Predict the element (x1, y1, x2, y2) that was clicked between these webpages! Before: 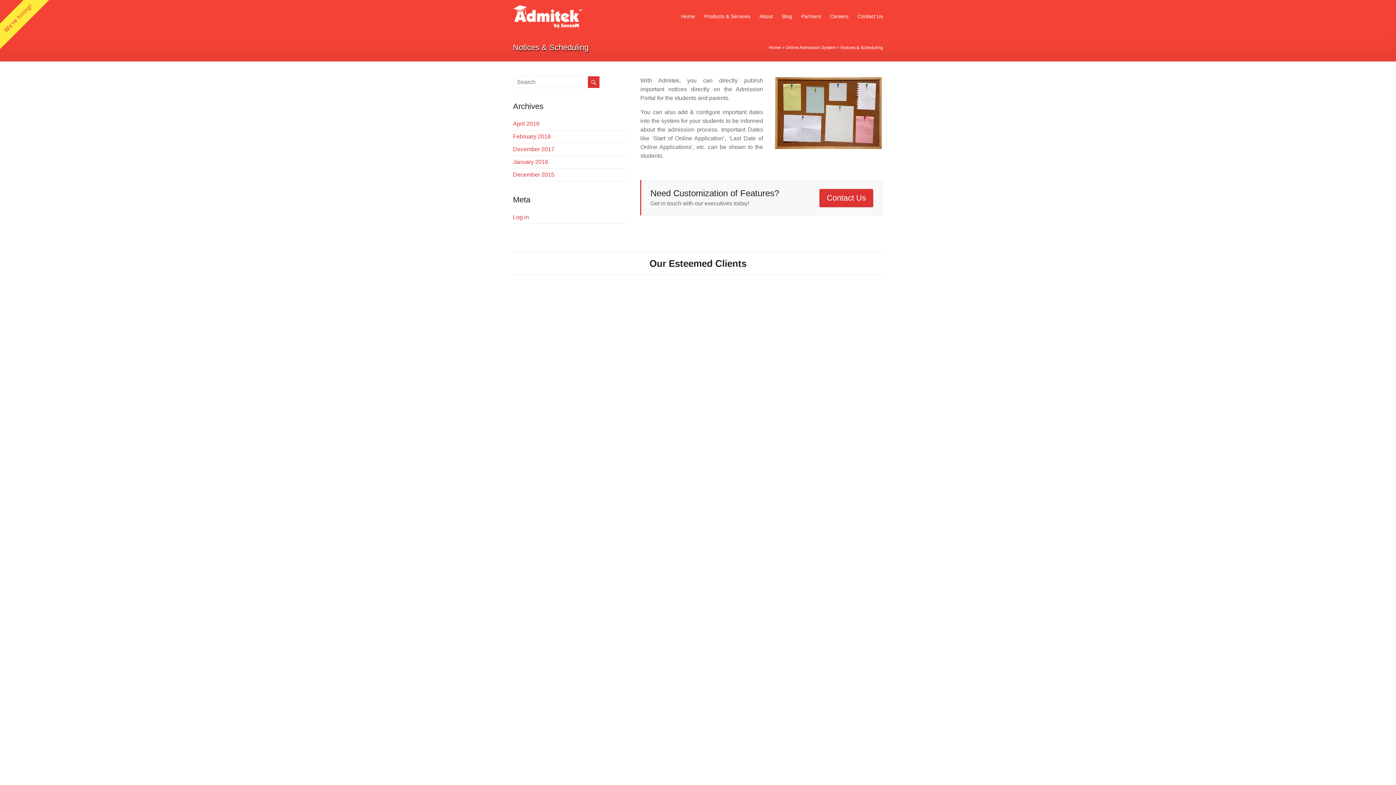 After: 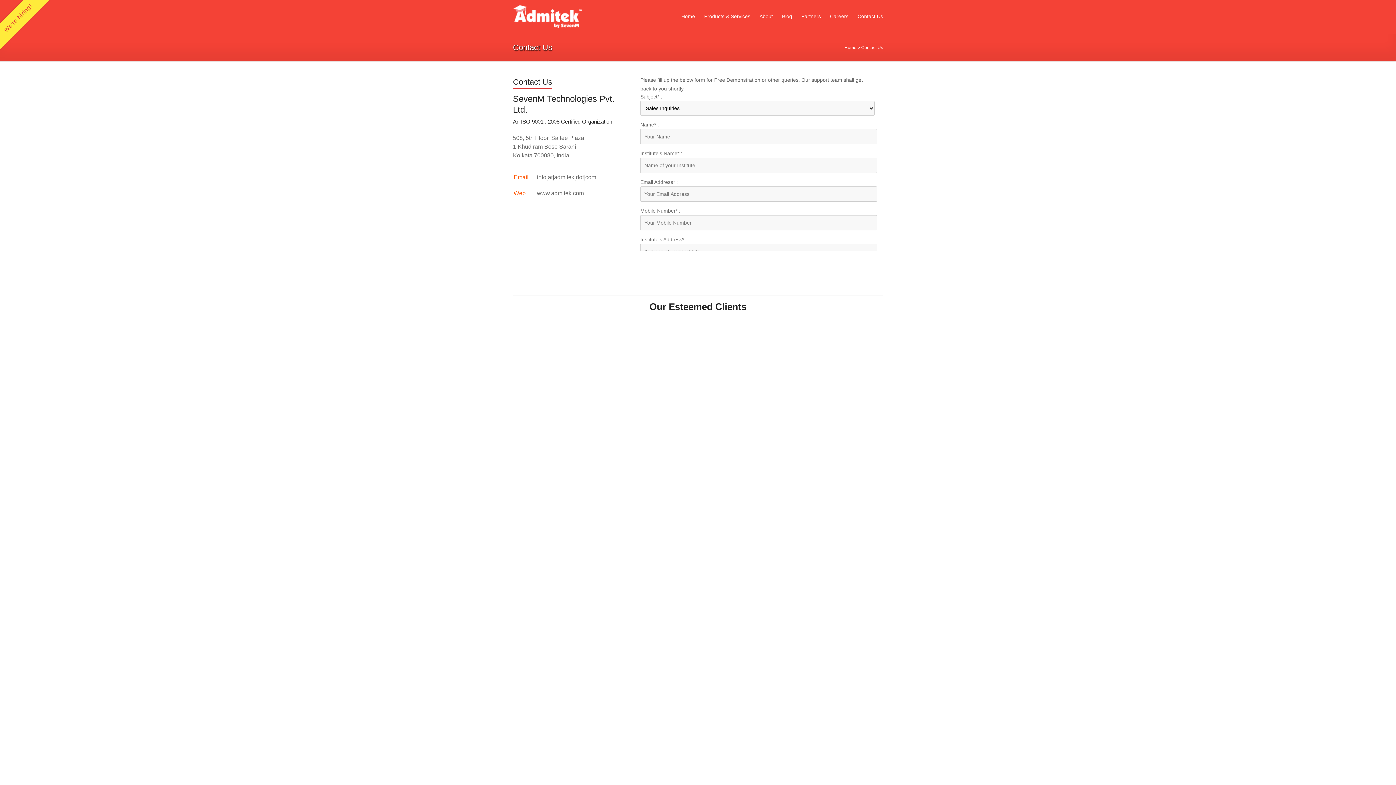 Action: label: Contact Us bbox: (819, 189, 873, 207)